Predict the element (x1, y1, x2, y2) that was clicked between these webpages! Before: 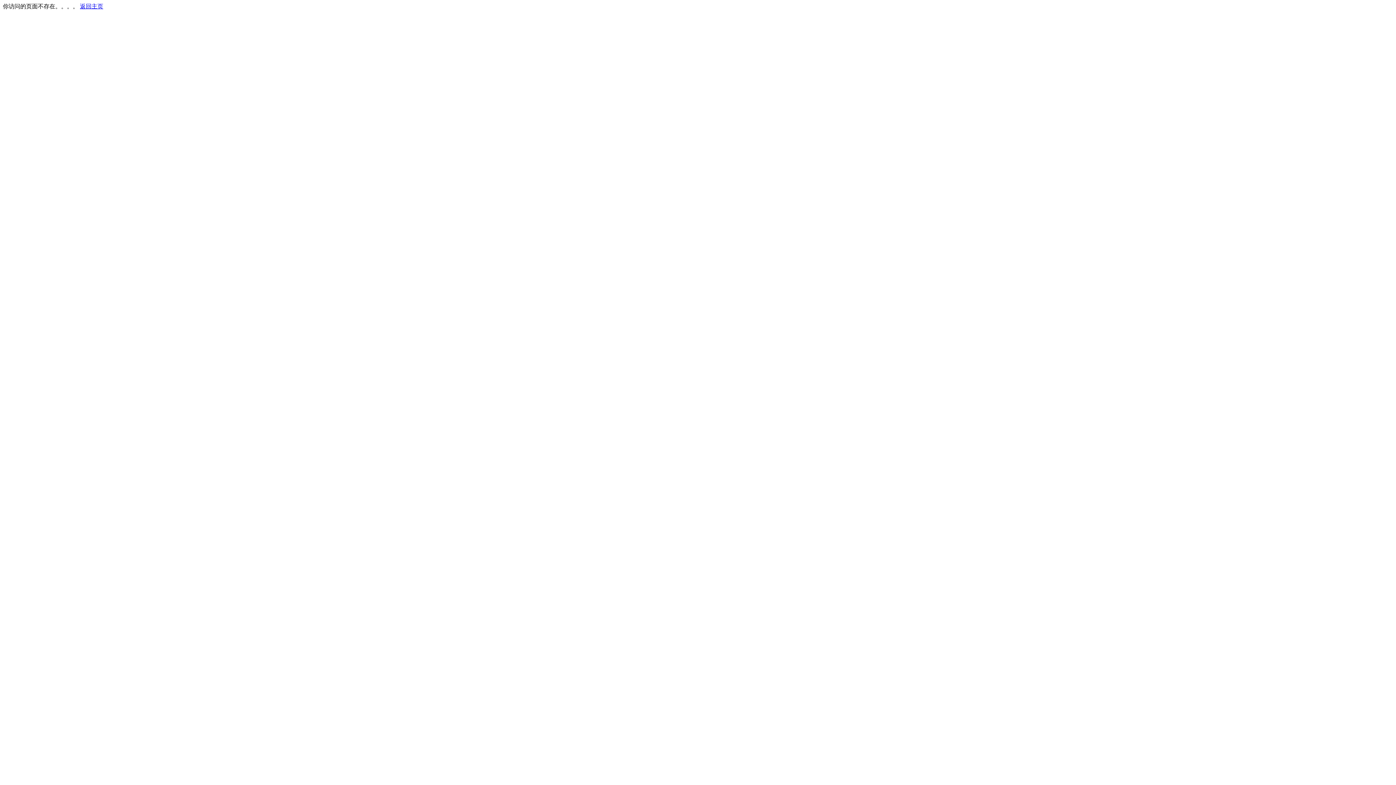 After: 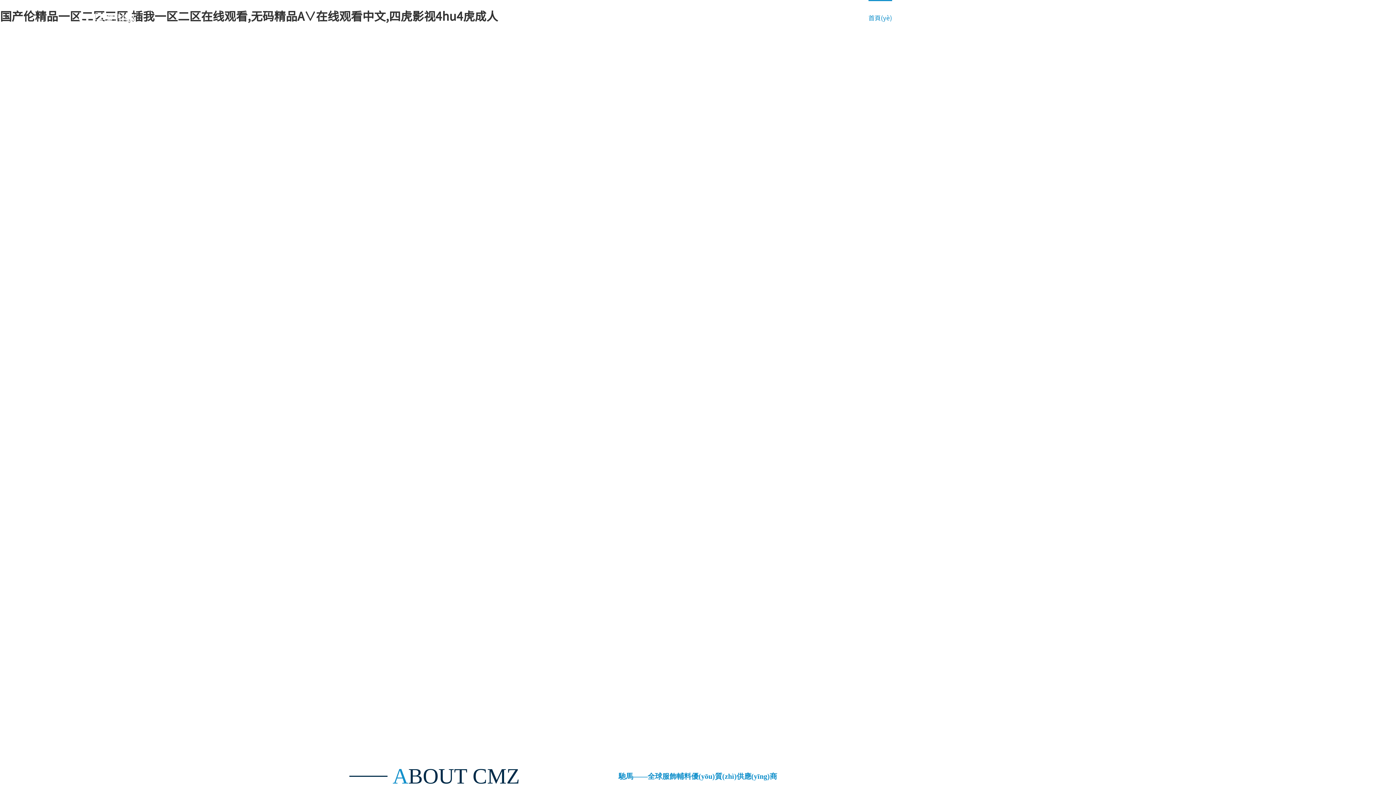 Action: bbox: (80, 3, 103, 9) label: 返回主页